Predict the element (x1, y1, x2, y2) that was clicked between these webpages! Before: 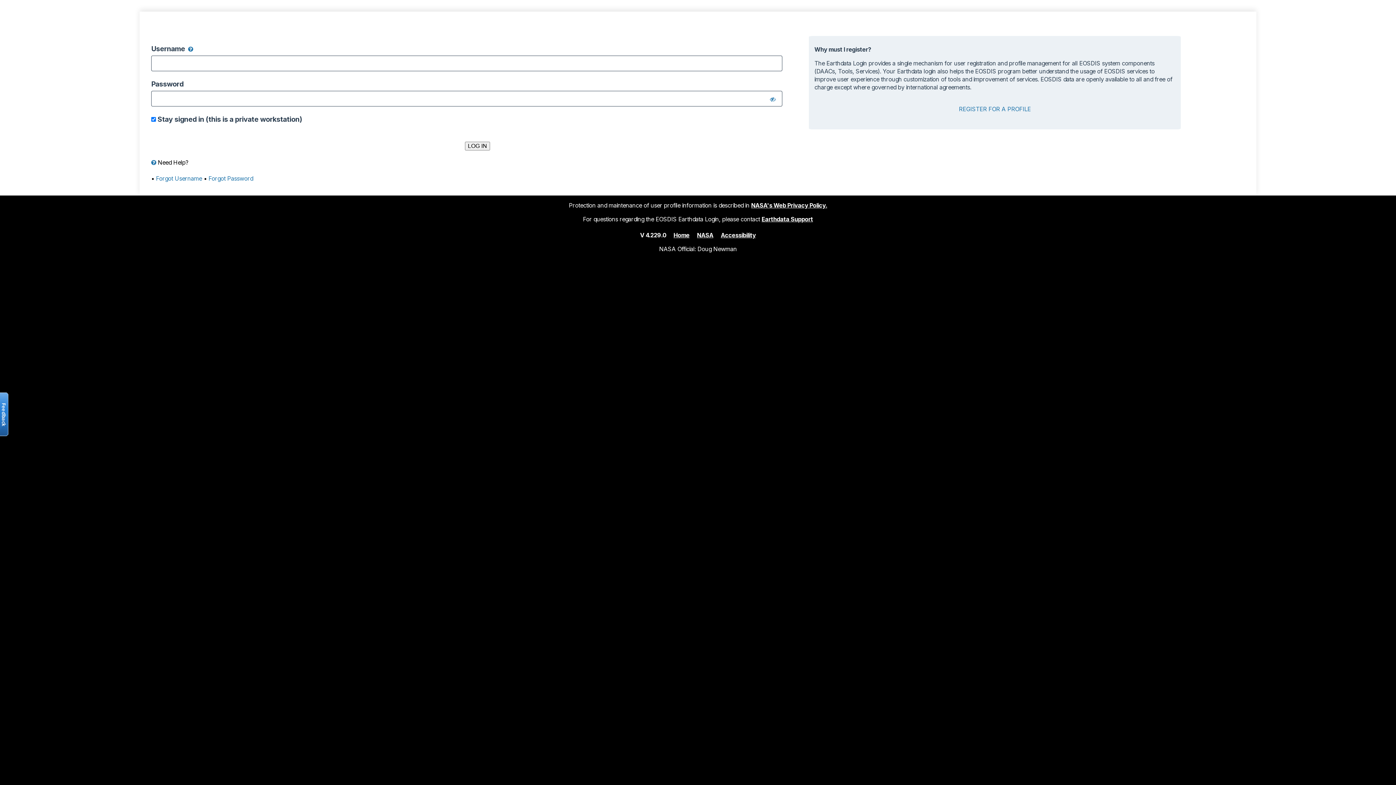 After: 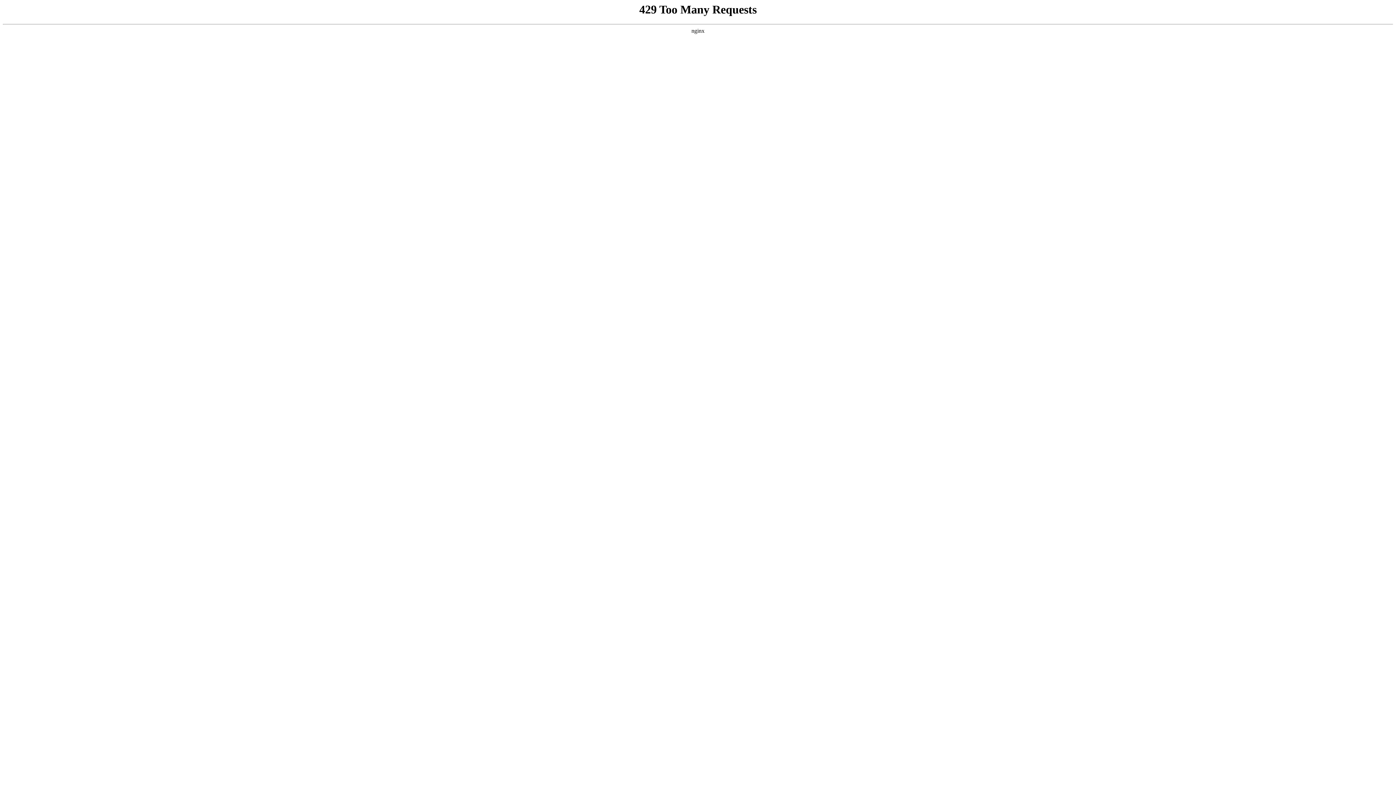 Action: label: NASA bbox: (697, 231, 713, 238)